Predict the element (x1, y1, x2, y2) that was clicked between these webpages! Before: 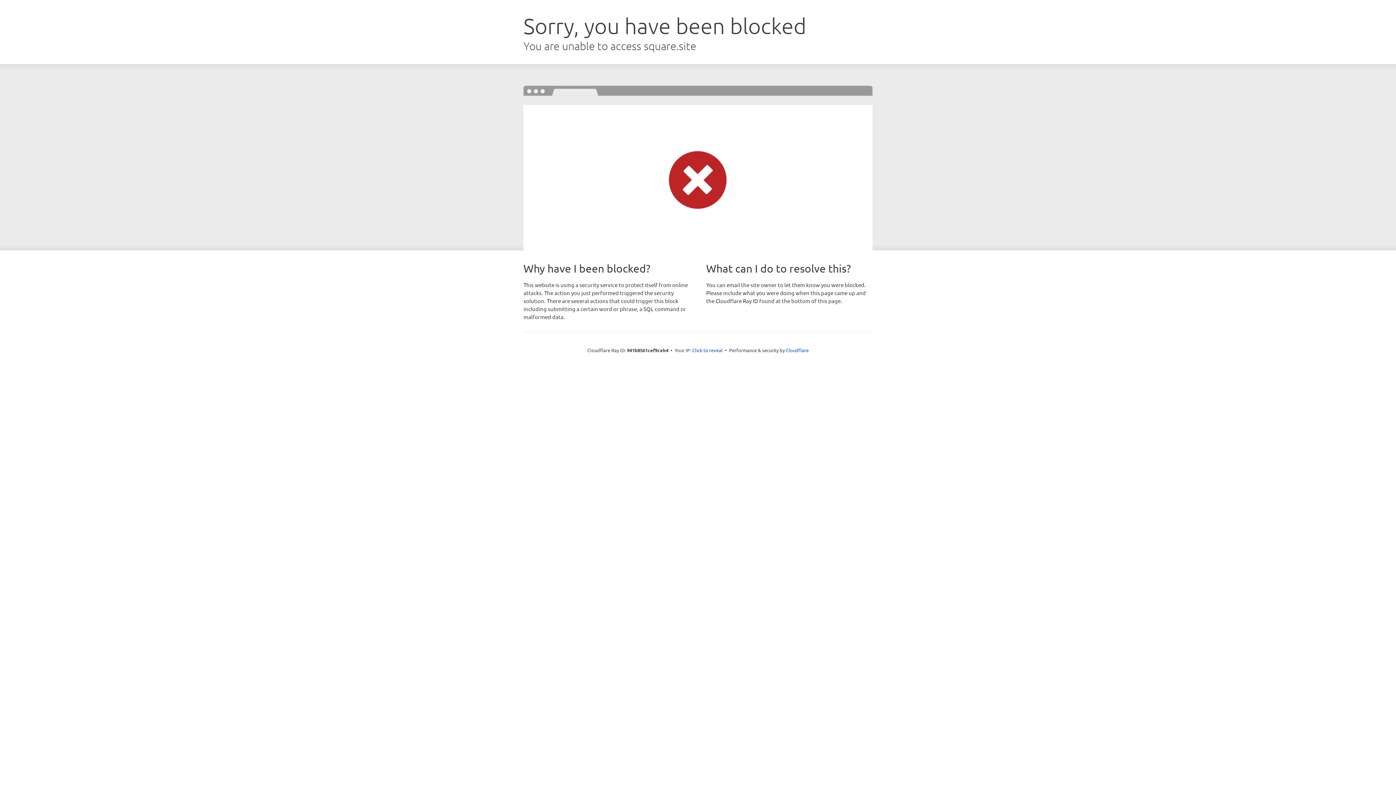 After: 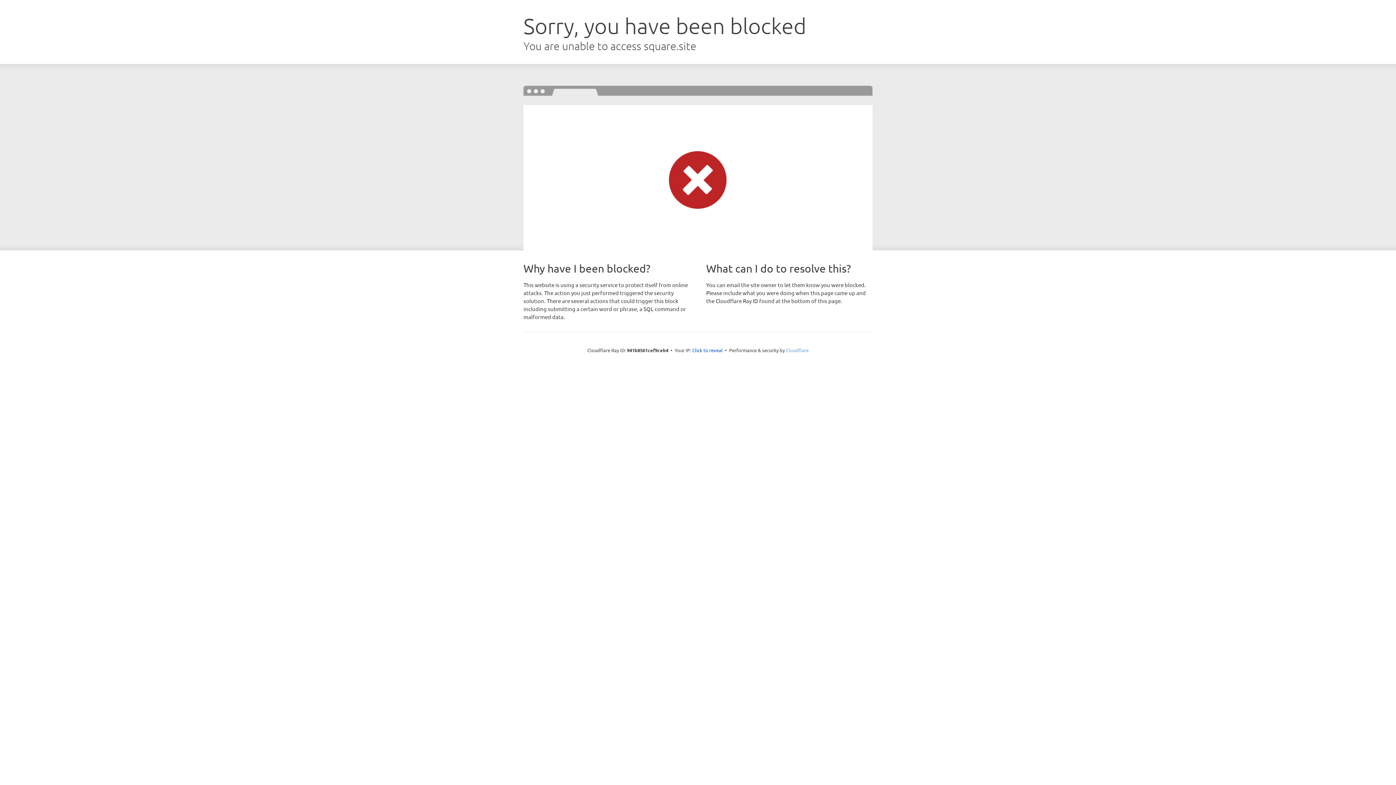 Action: label: Cloudflare bbox: (786, 347, 808, 353)